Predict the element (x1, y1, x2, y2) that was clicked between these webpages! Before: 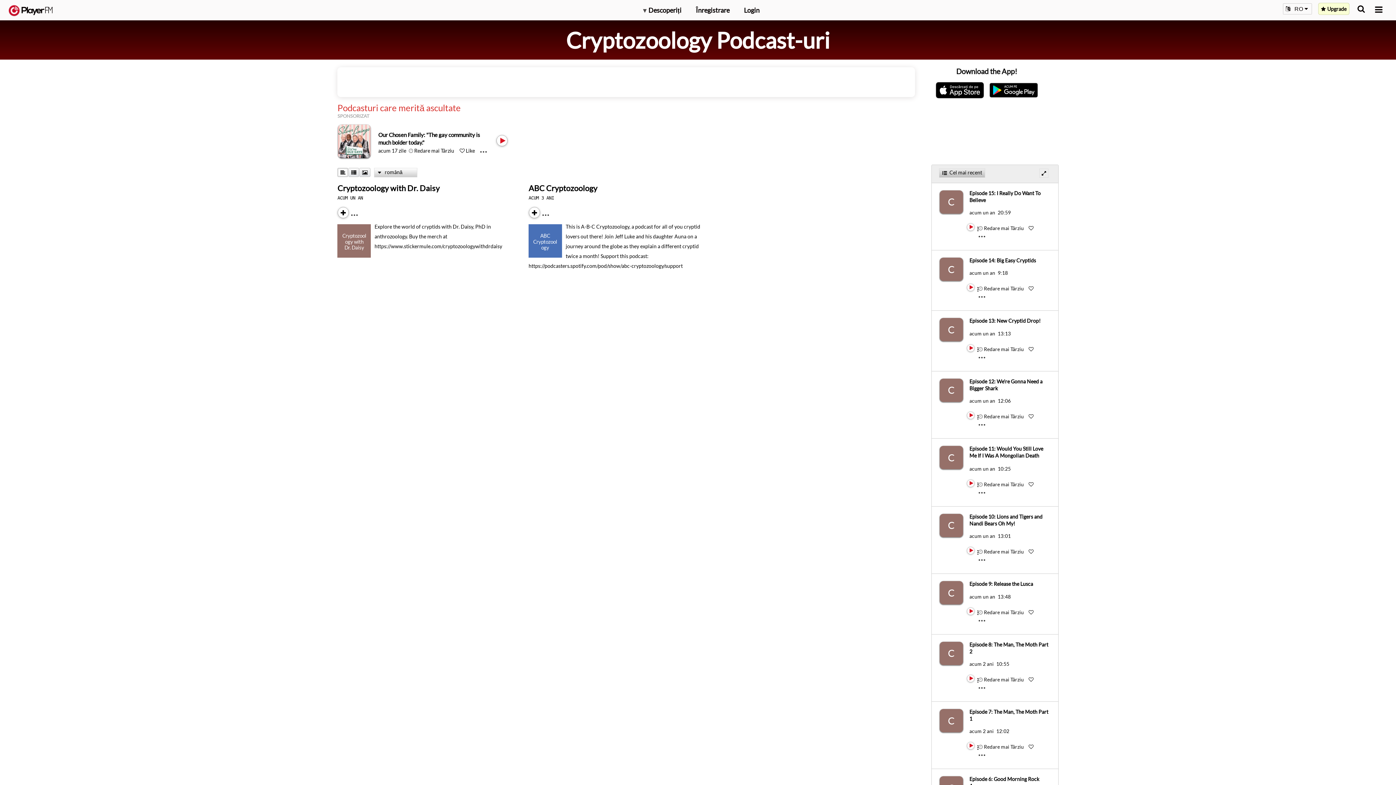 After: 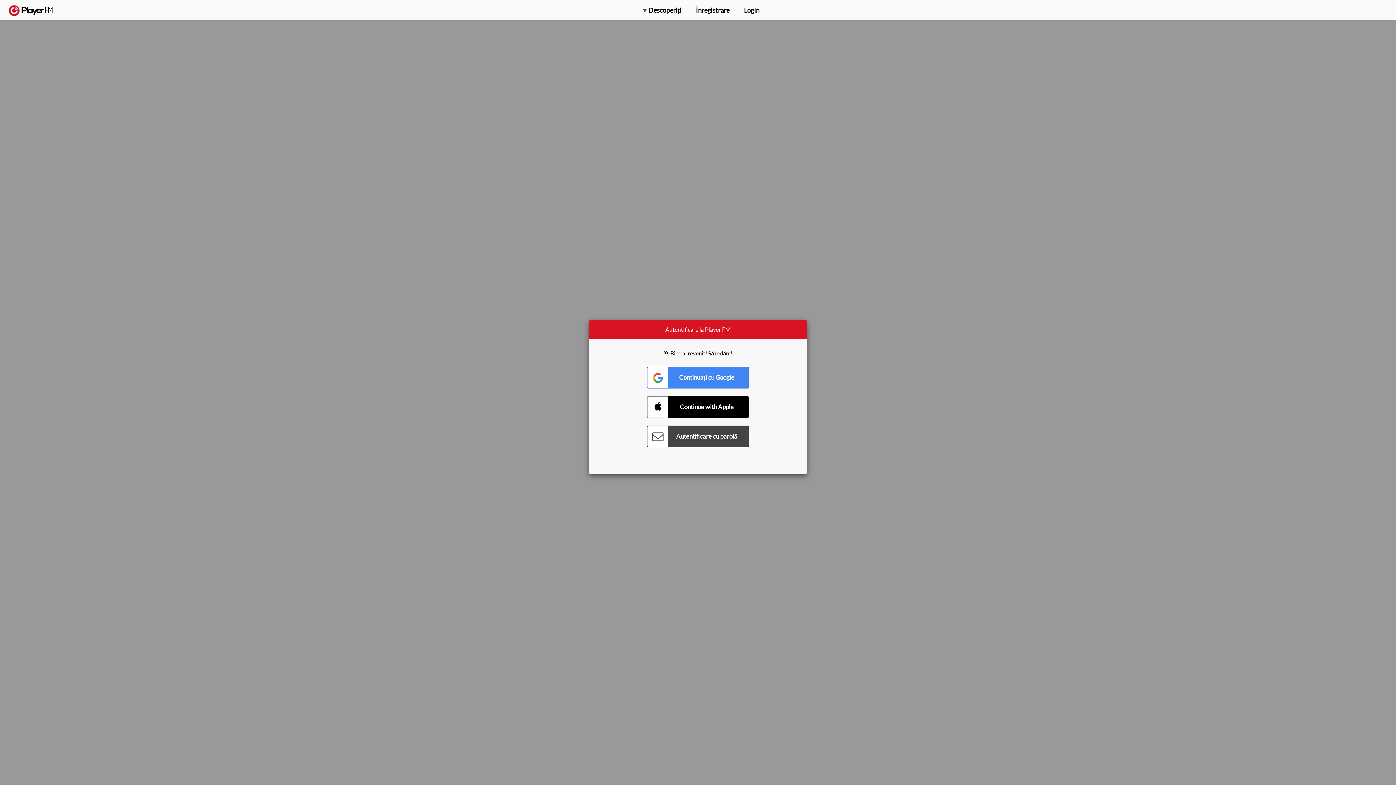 Action: bbox: (969, 445, 1043, 465) label: Episode 11: Would You Still Love Me If I Was A Mongolian Death Worm?